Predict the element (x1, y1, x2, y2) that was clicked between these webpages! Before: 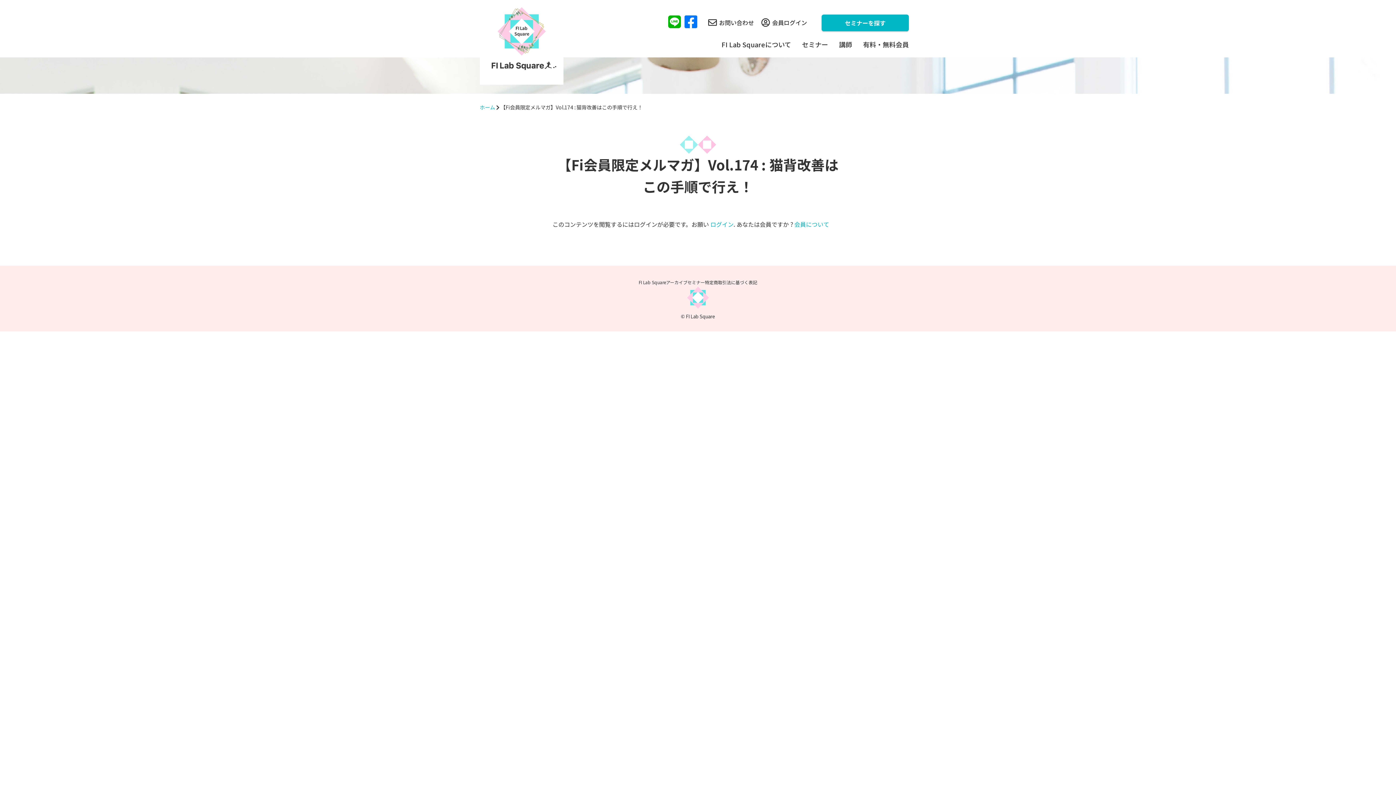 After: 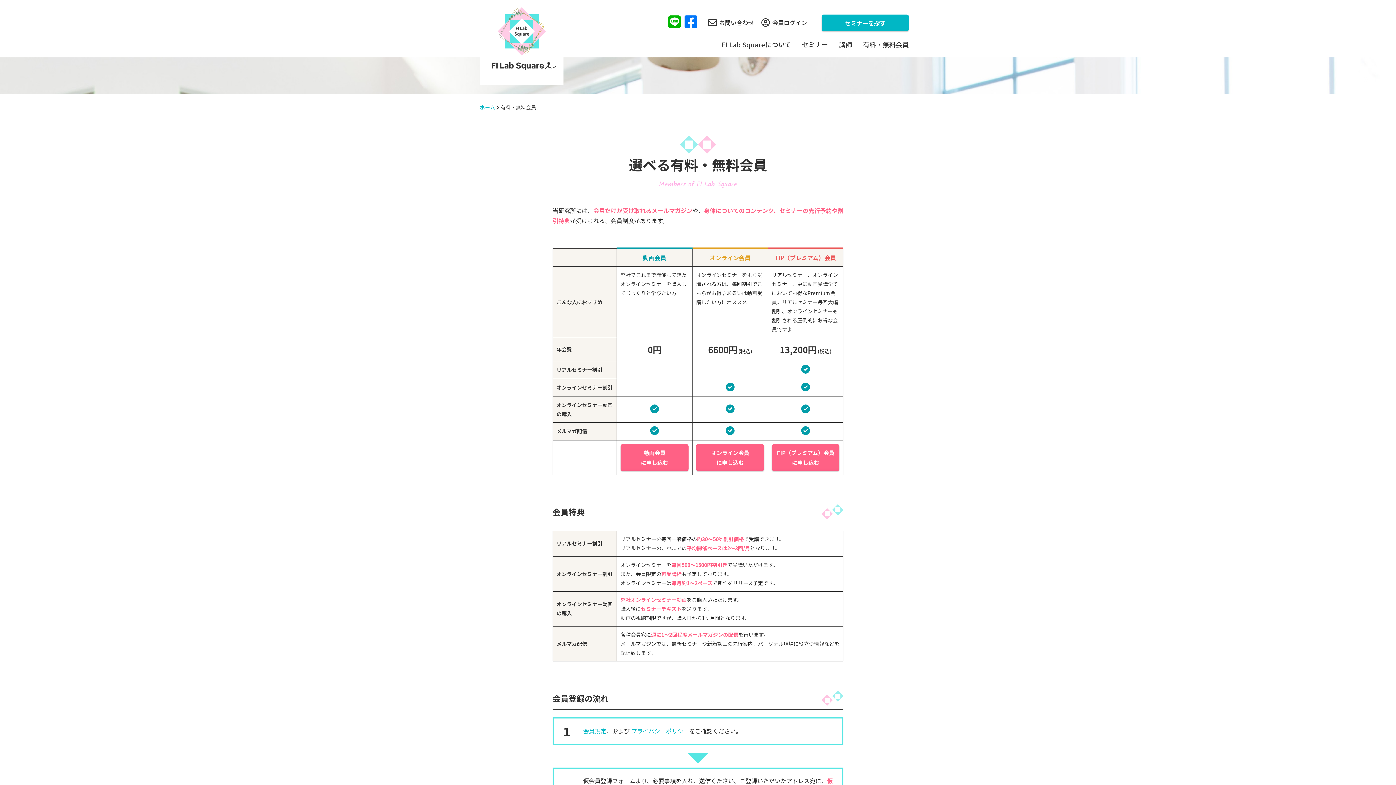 Action: bbox: (794, 219, 829, 228) label: 会員について